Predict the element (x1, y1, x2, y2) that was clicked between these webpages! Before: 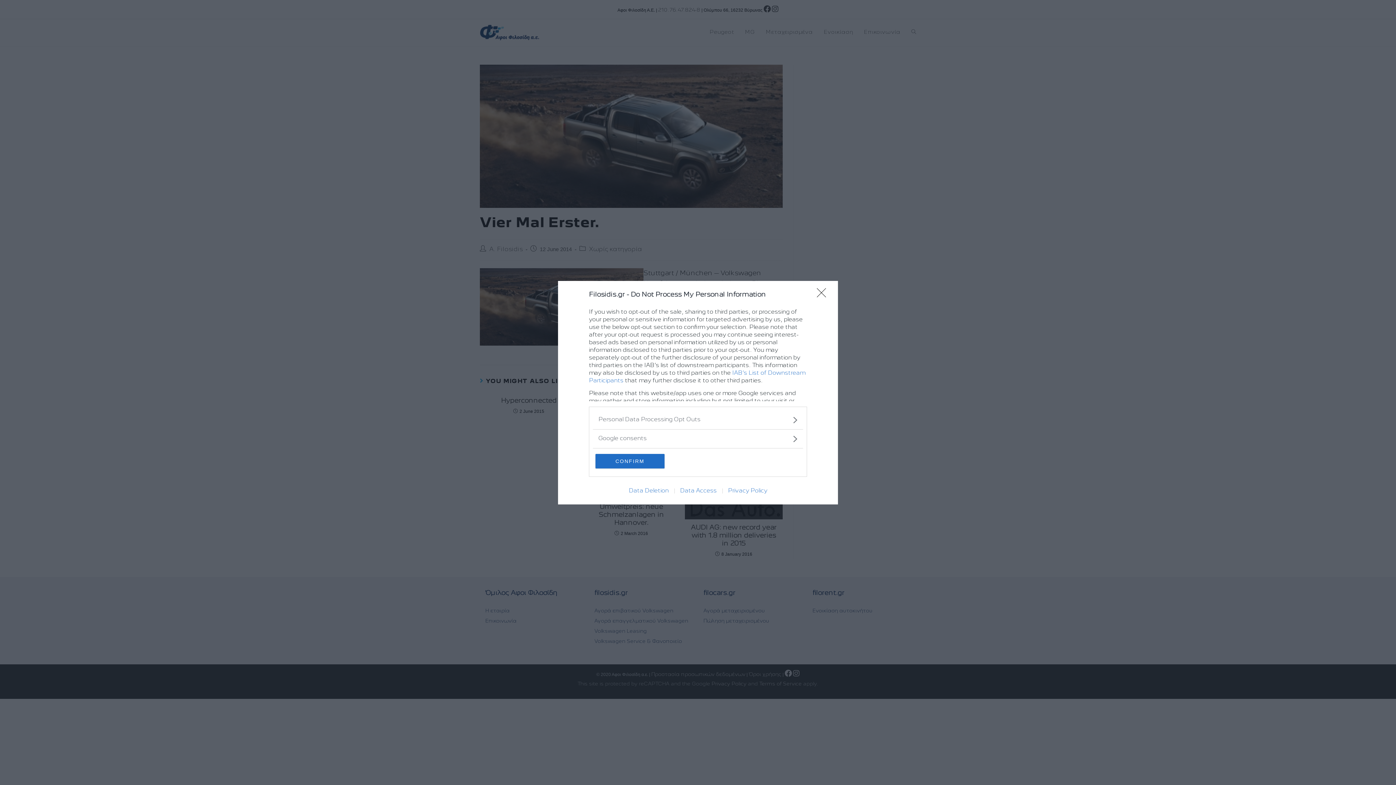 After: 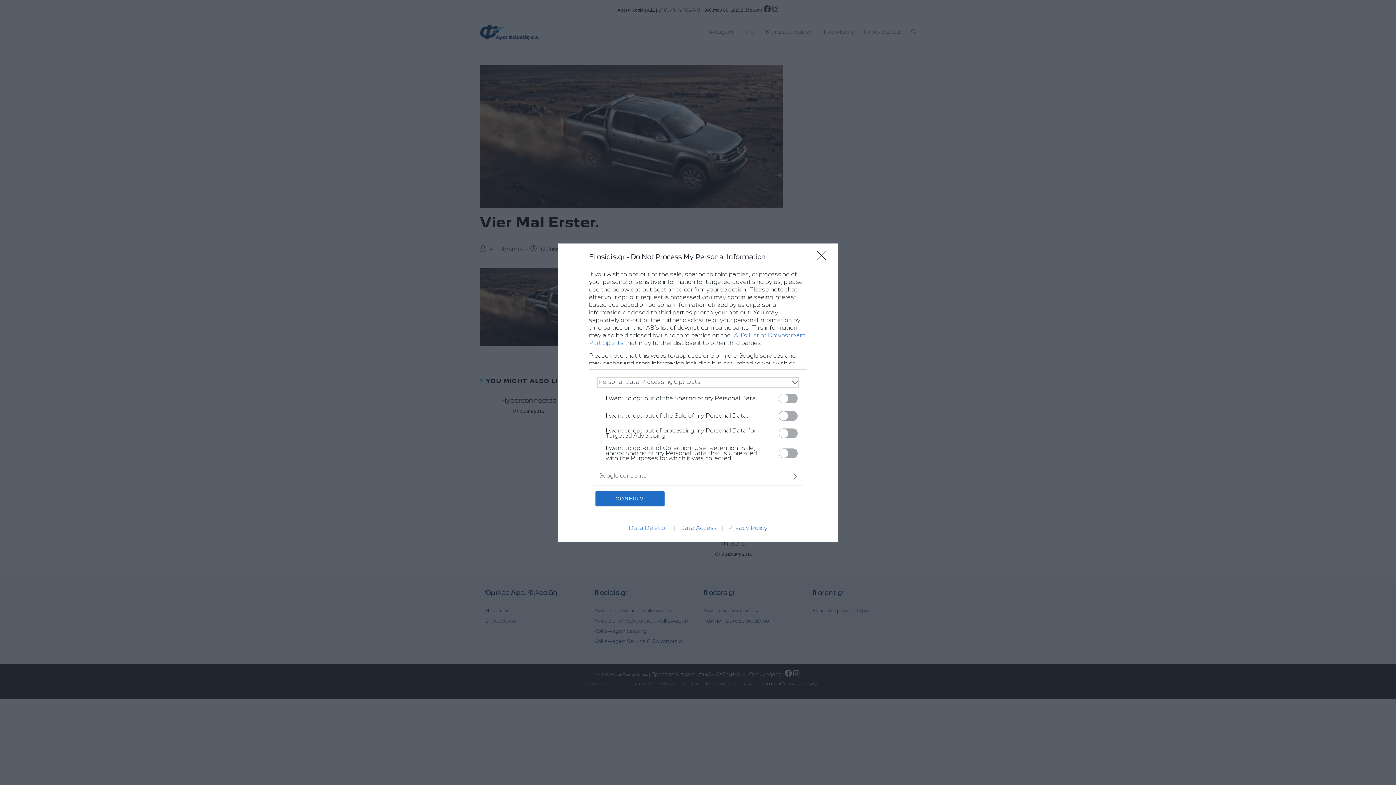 Action: label: Opt-Outs bbox: (598, 416, 797, 423)